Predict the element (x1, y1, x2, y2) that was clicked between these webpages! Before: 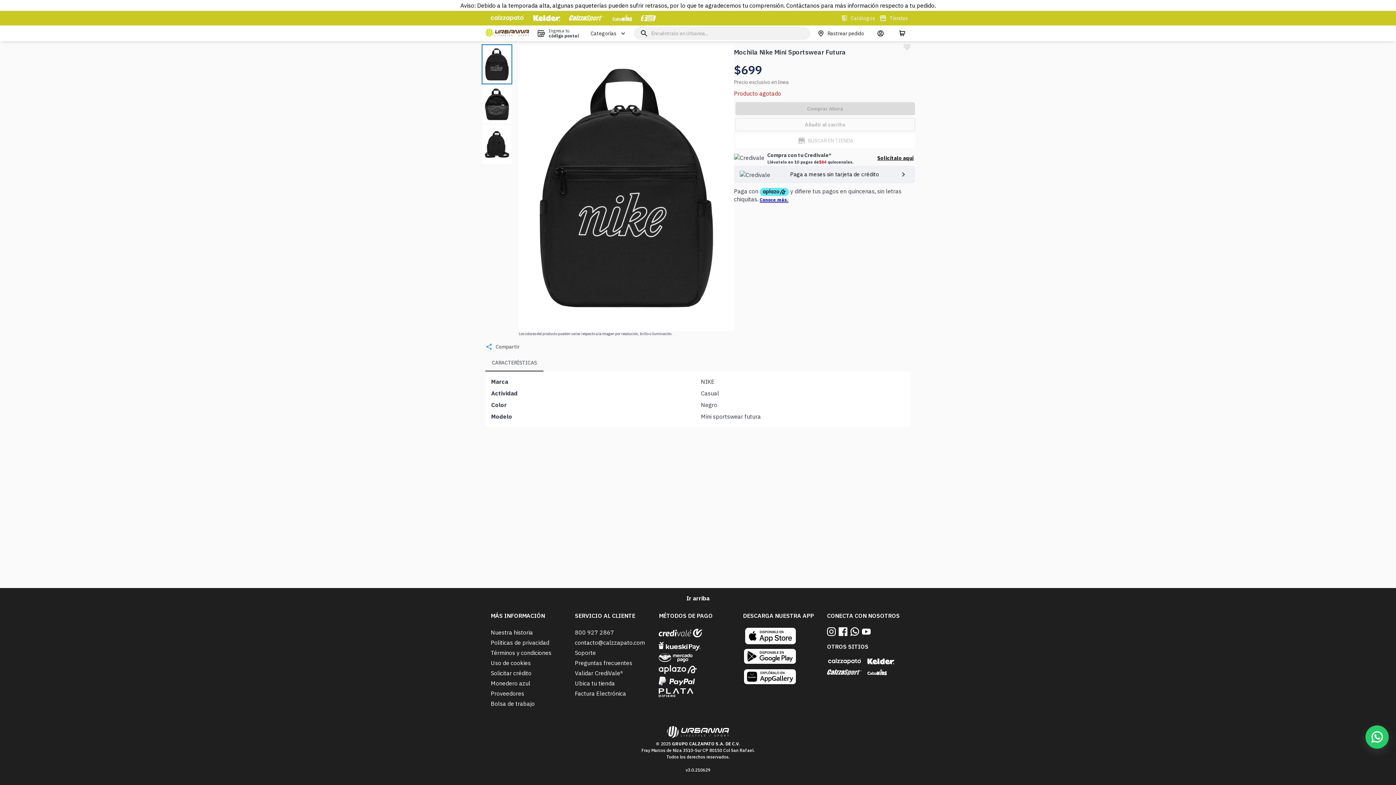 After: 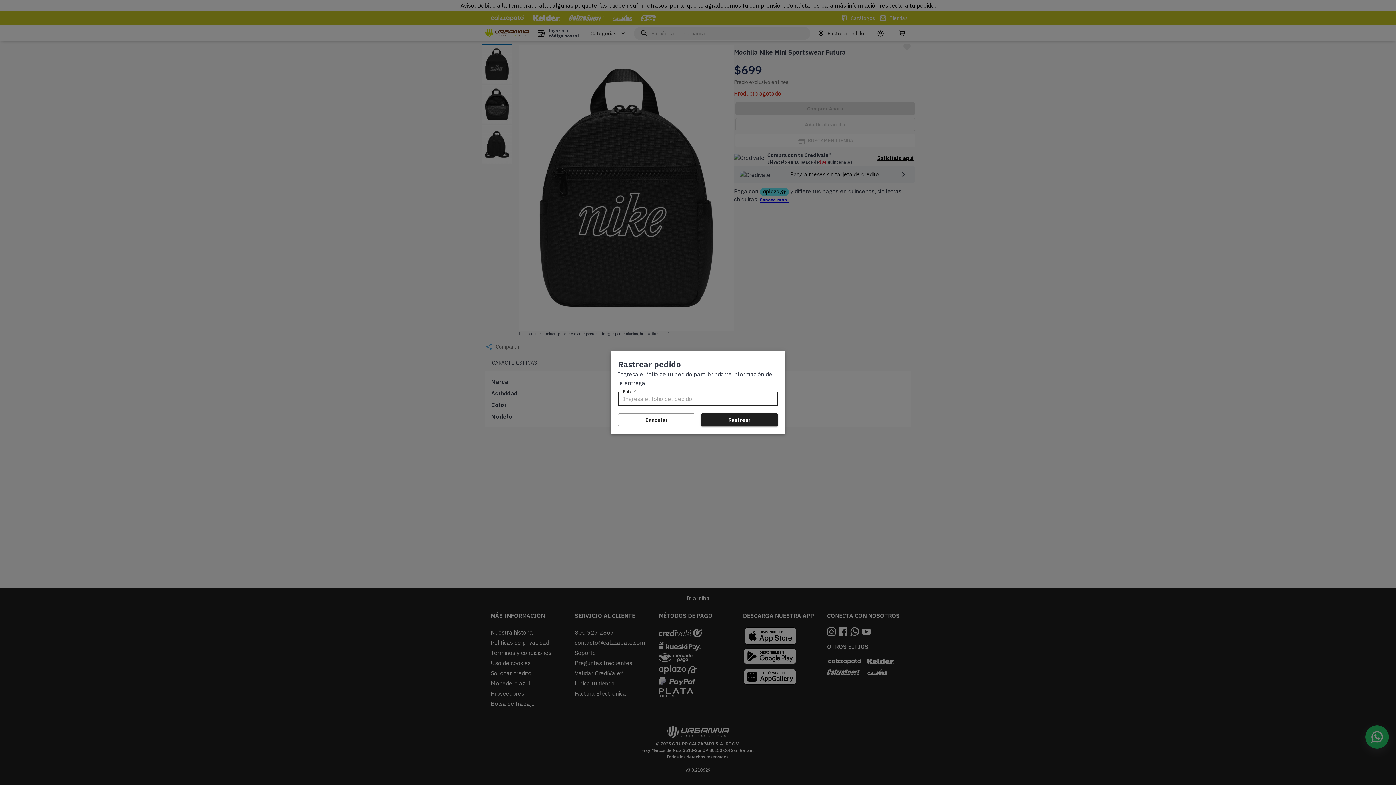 Action: bbox: (816, 26, 867, 40) label: Rastrear pedido